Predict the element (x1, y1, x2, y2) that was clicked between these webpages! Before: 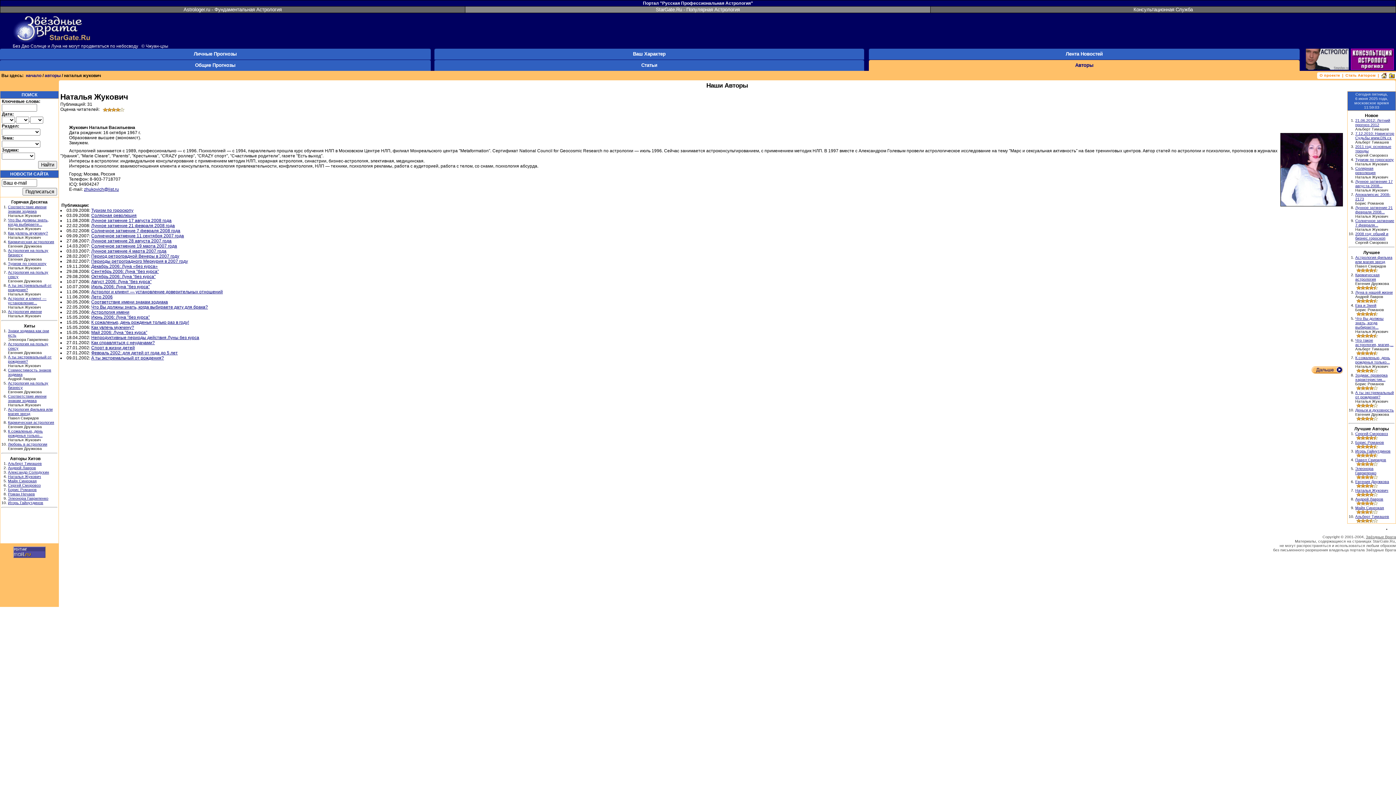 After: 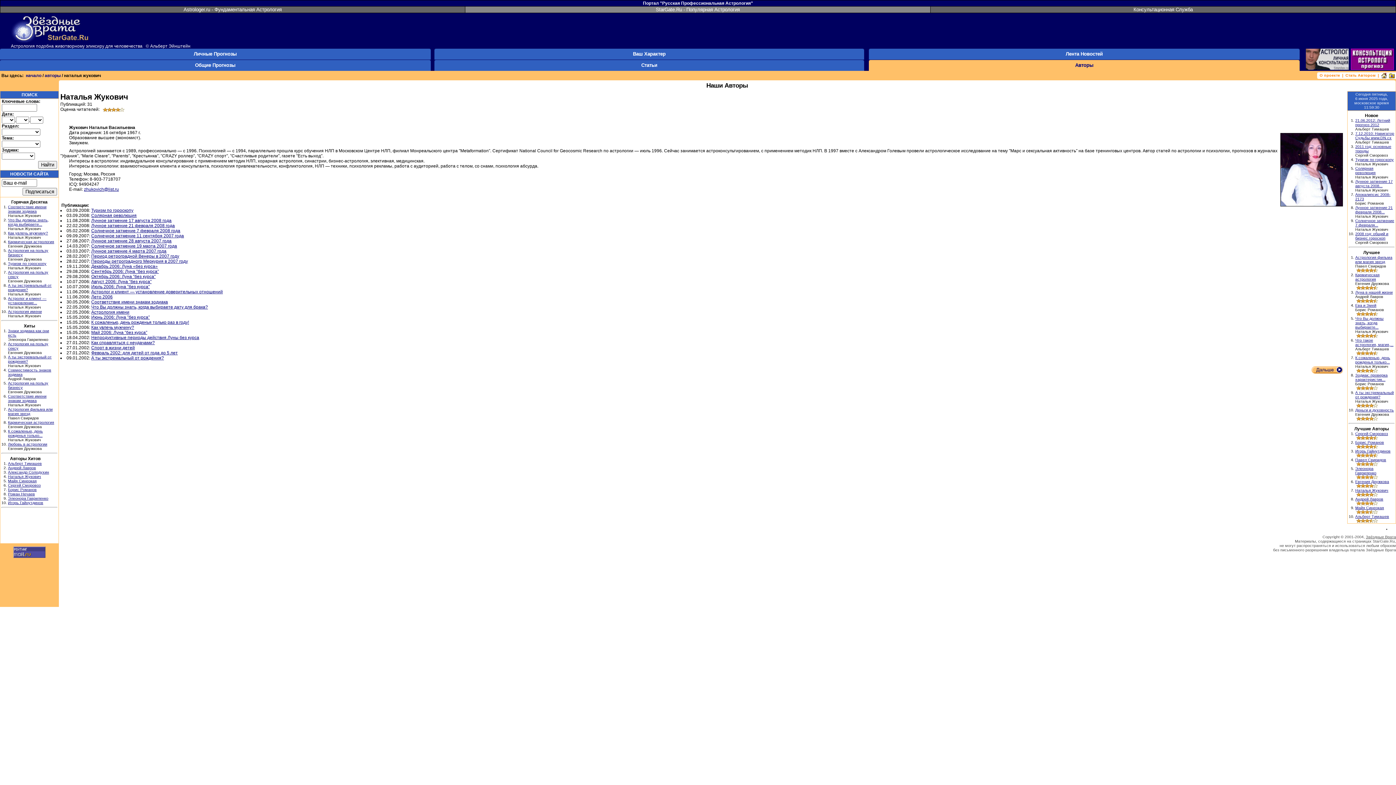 Action: bbox: (8, 474, 41, 478) label: Наталья Жукович